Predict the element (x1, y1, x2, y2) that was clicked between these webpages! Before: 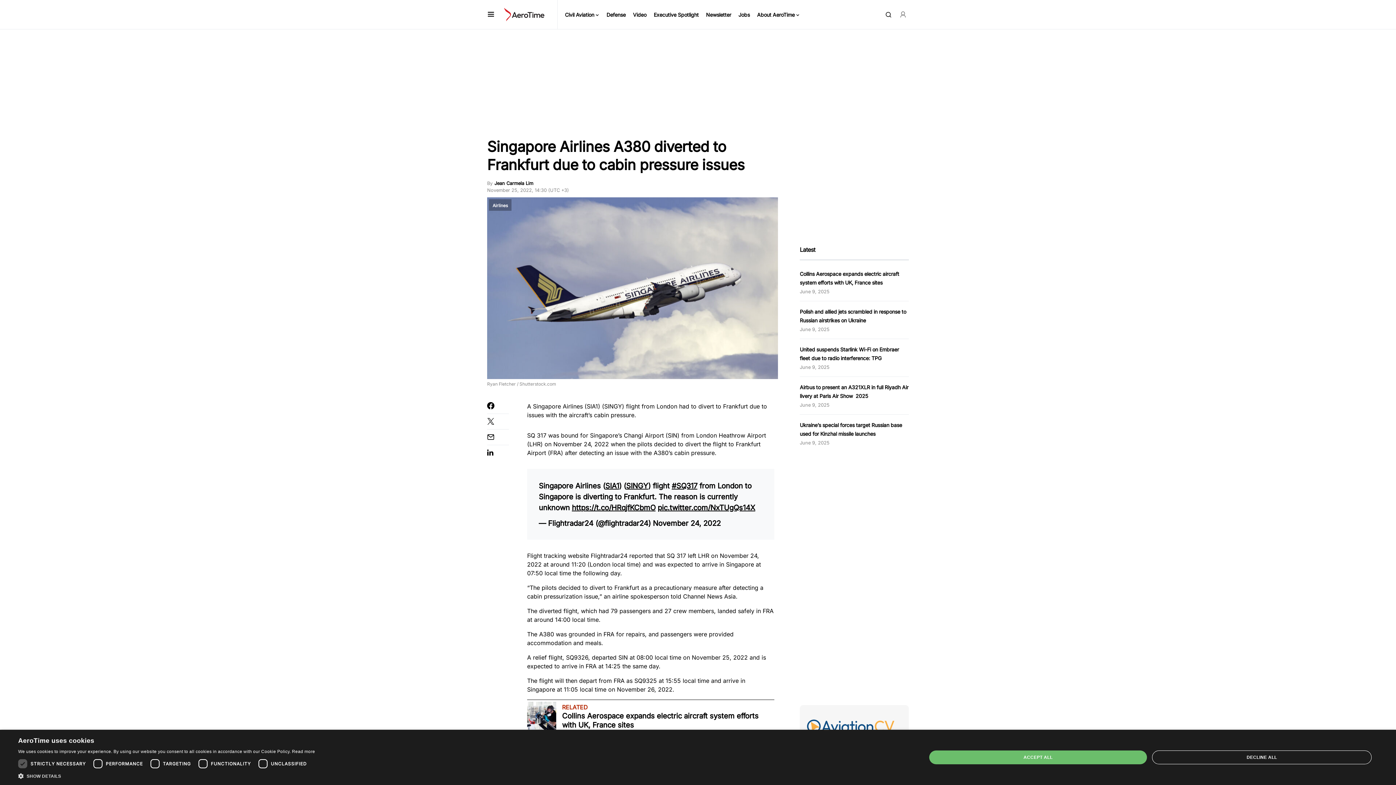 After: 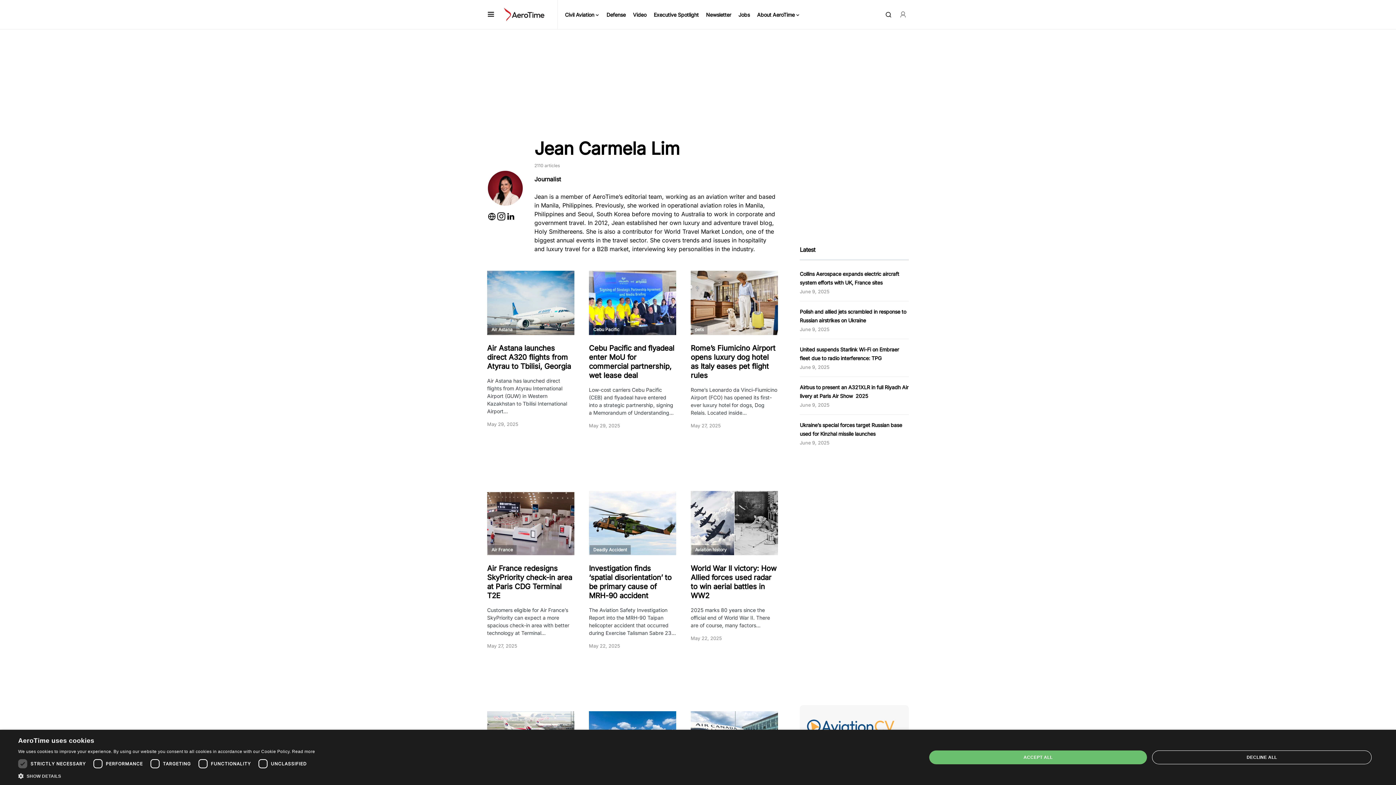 Action: label: By
Jean Carmela Lim bbox: (487, 180, 533, 186)